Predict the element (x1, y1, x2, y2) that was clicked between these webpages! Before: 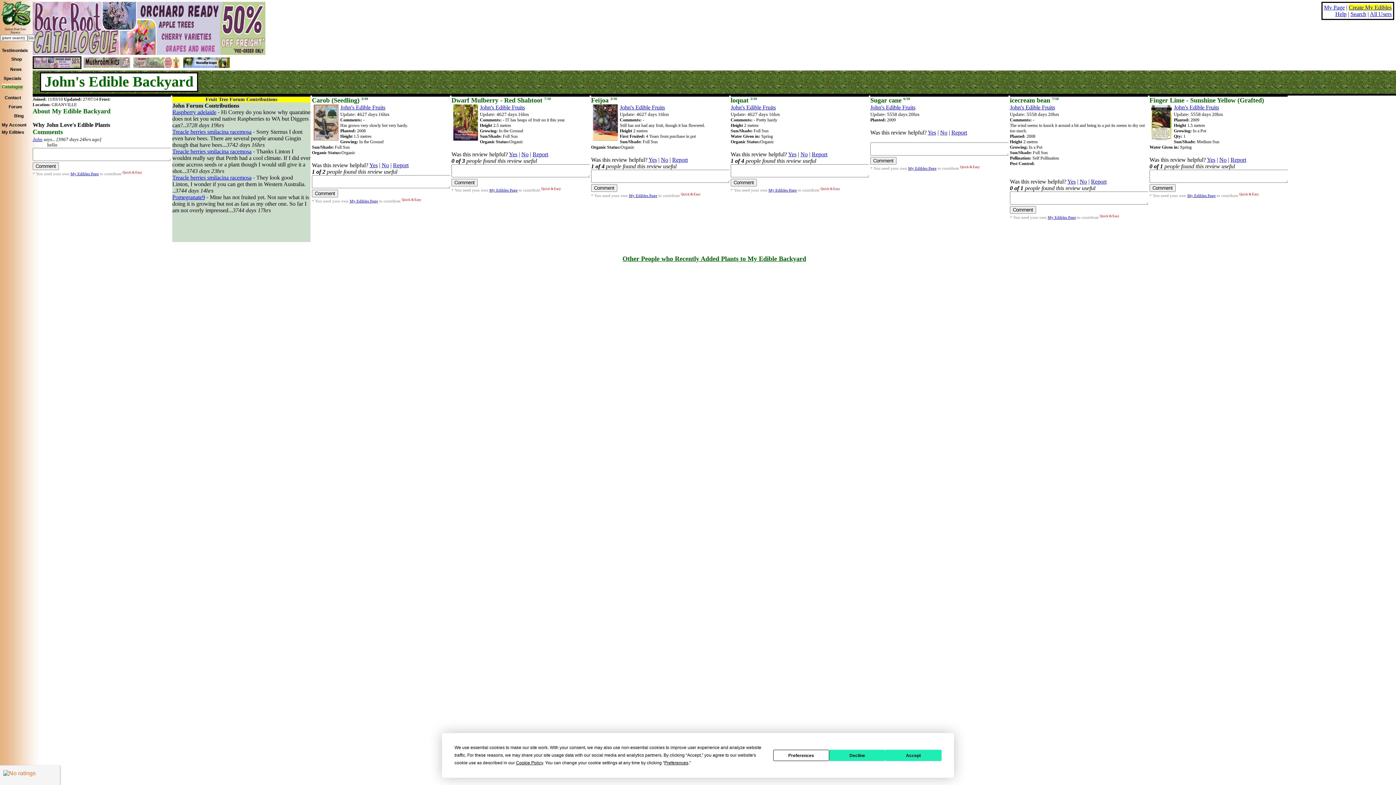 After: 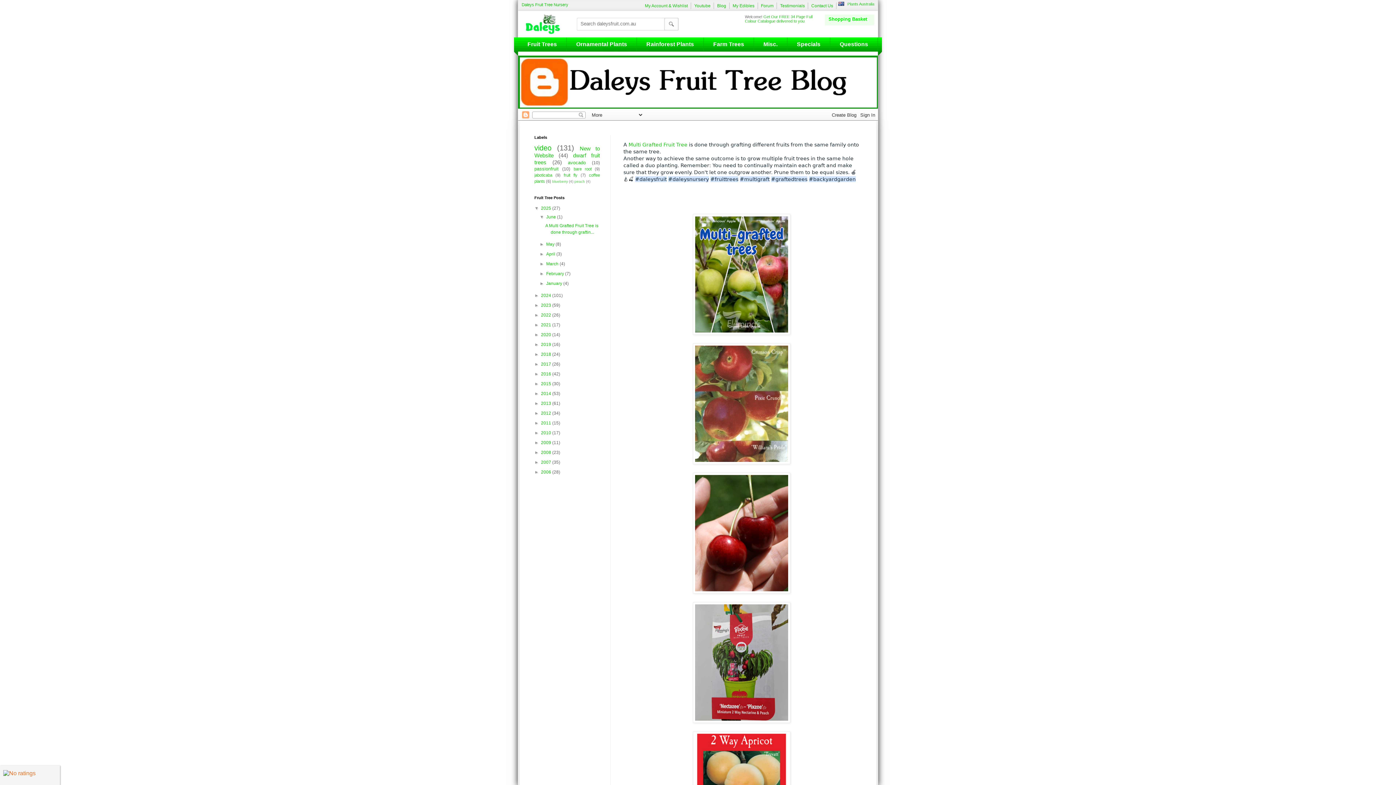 Action: bbox: (14, 112, 23, 119) label: Blog